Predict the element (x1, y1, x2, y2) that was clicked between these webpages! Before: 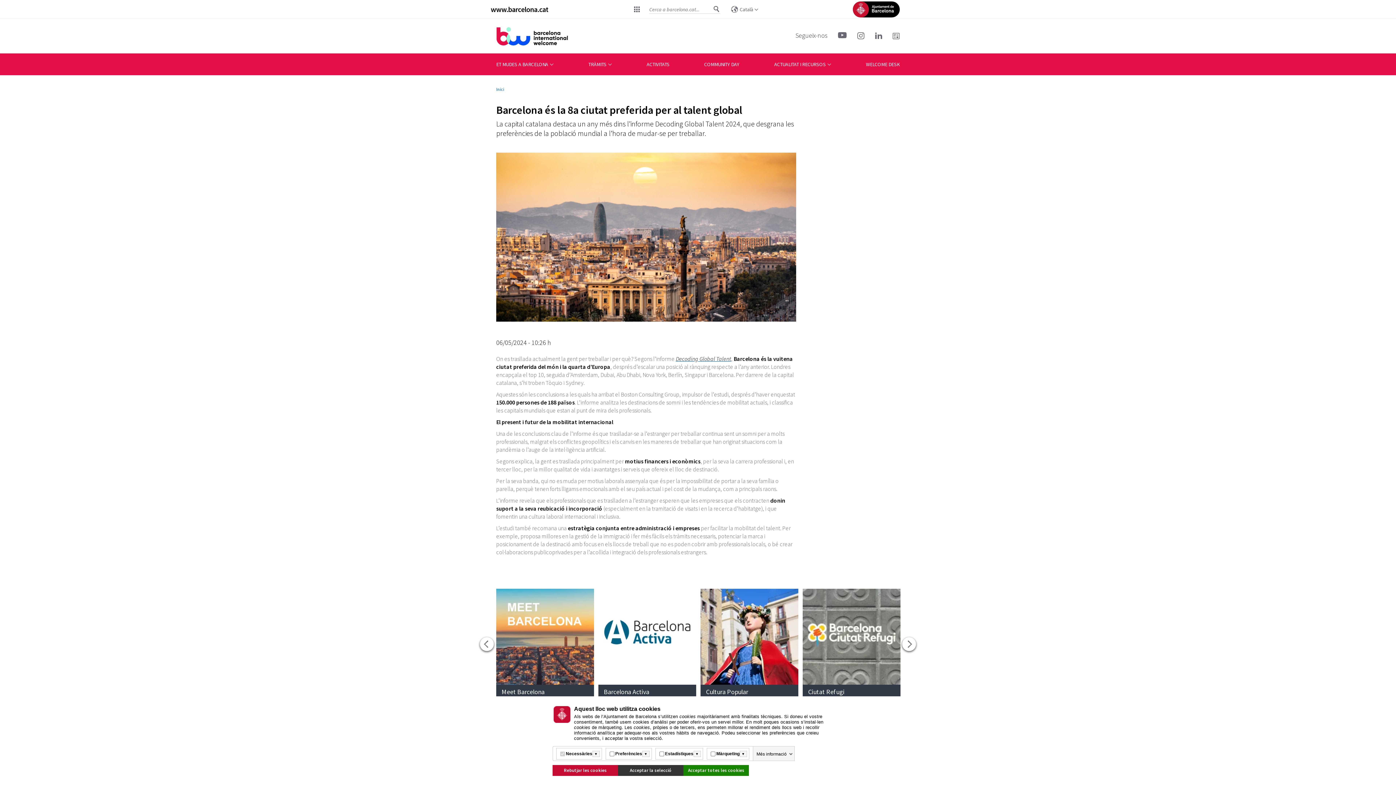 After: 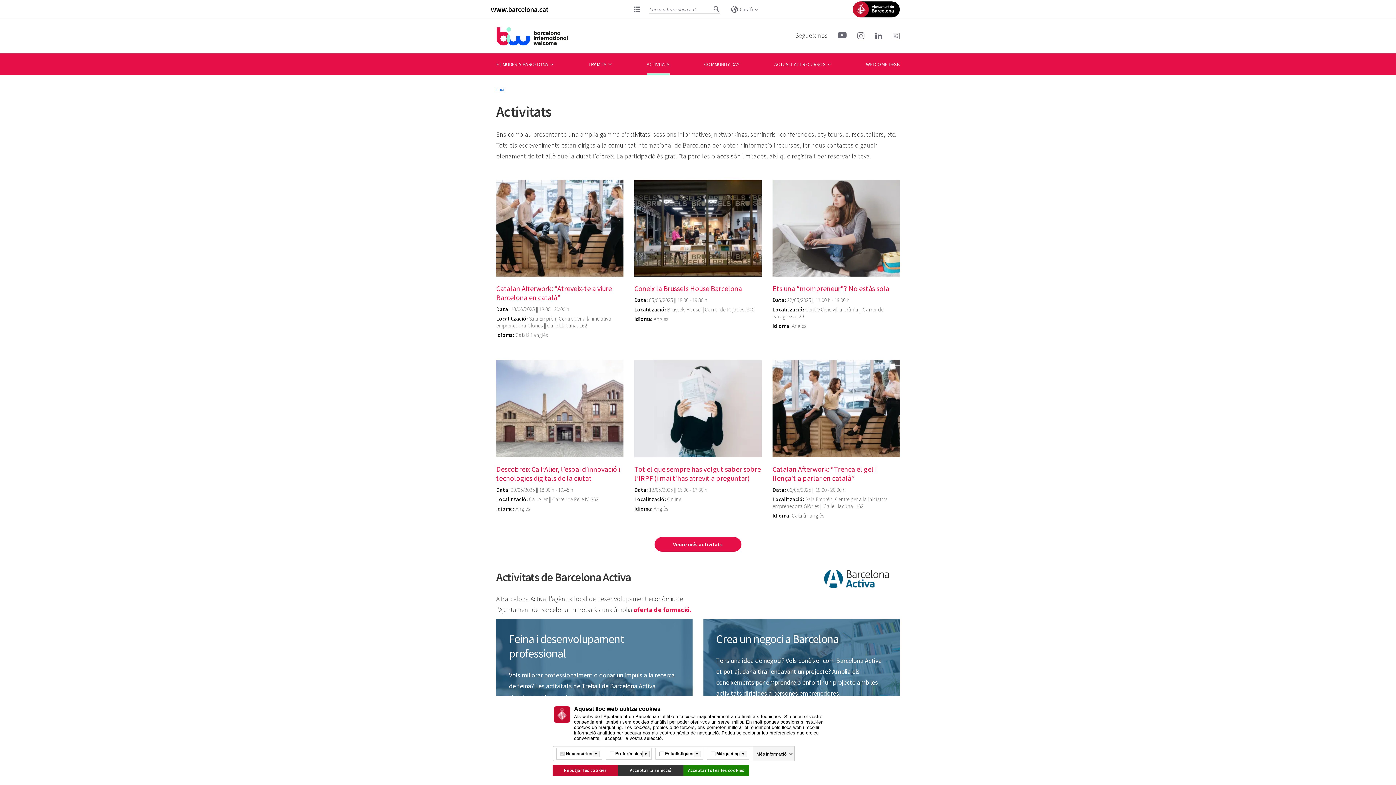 Action: label: ACTIVITATS bbox: (646, 53, 669, 75)